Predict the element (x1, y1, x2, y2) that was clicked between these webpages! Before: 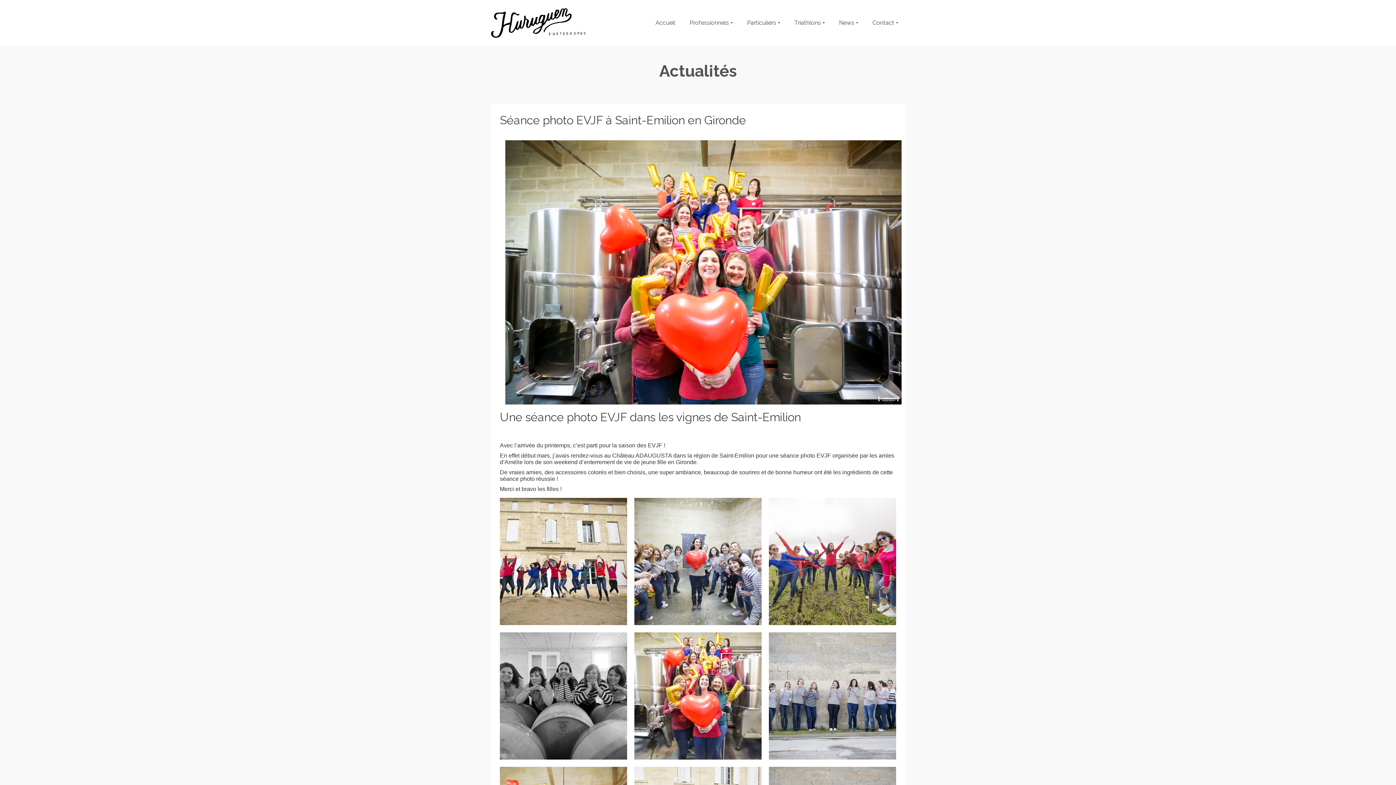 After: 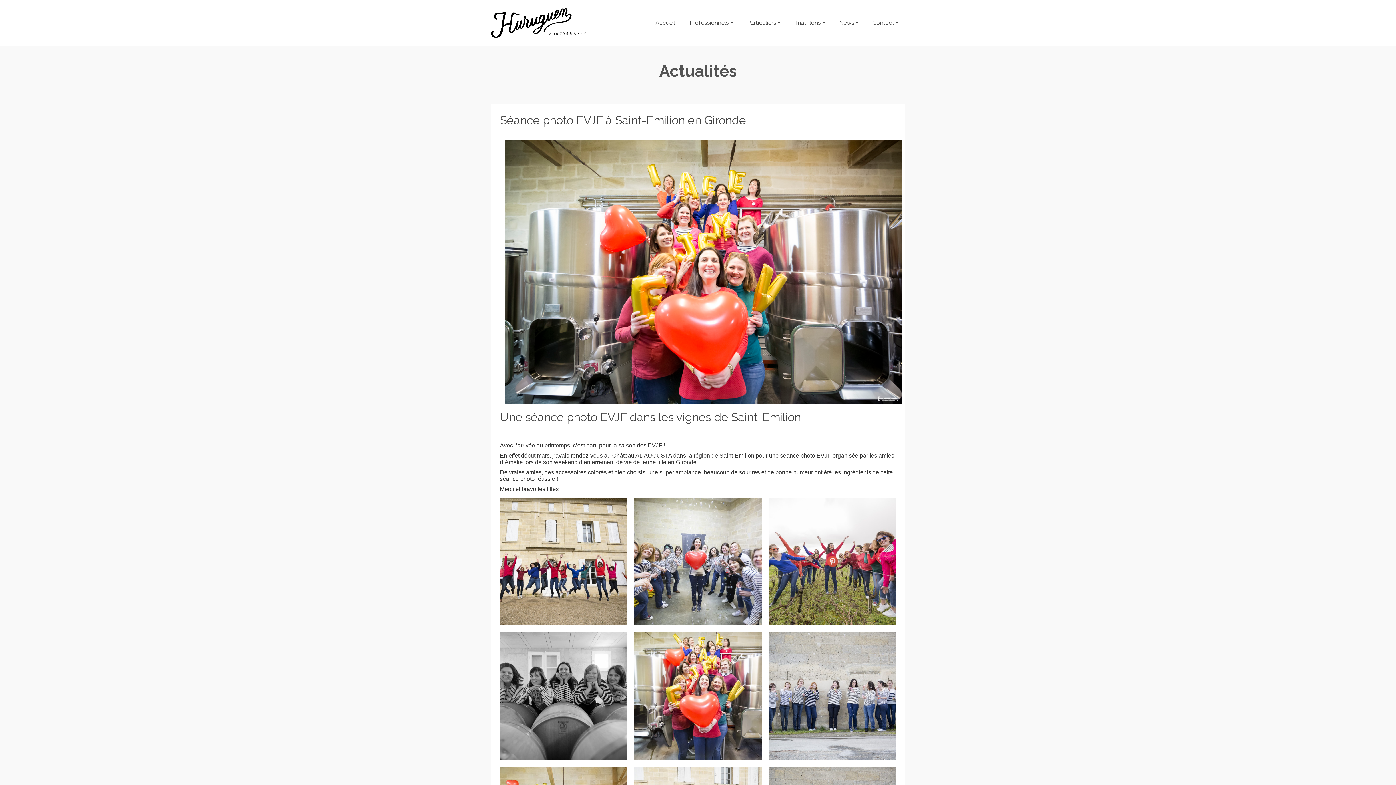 Action: bbox: (769, 558, 896, 564)